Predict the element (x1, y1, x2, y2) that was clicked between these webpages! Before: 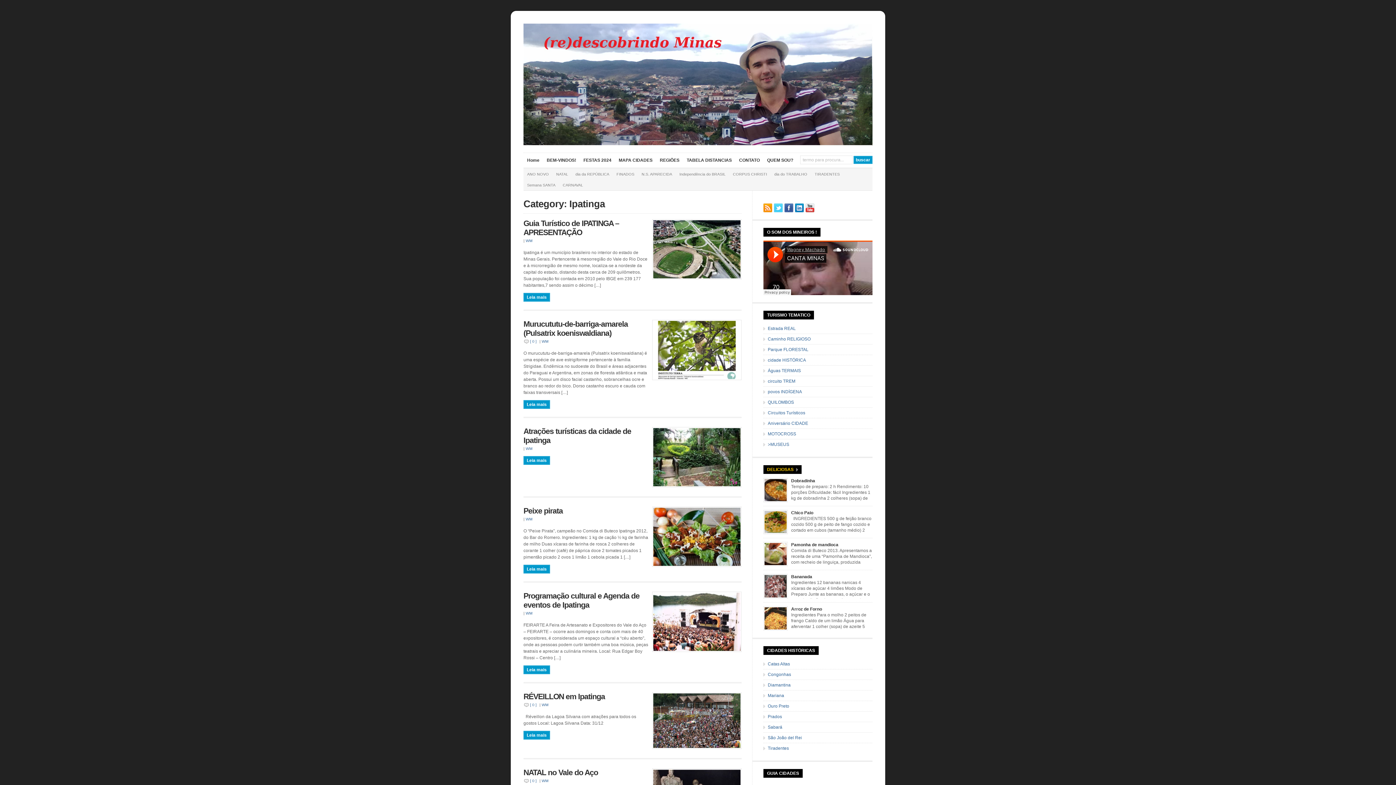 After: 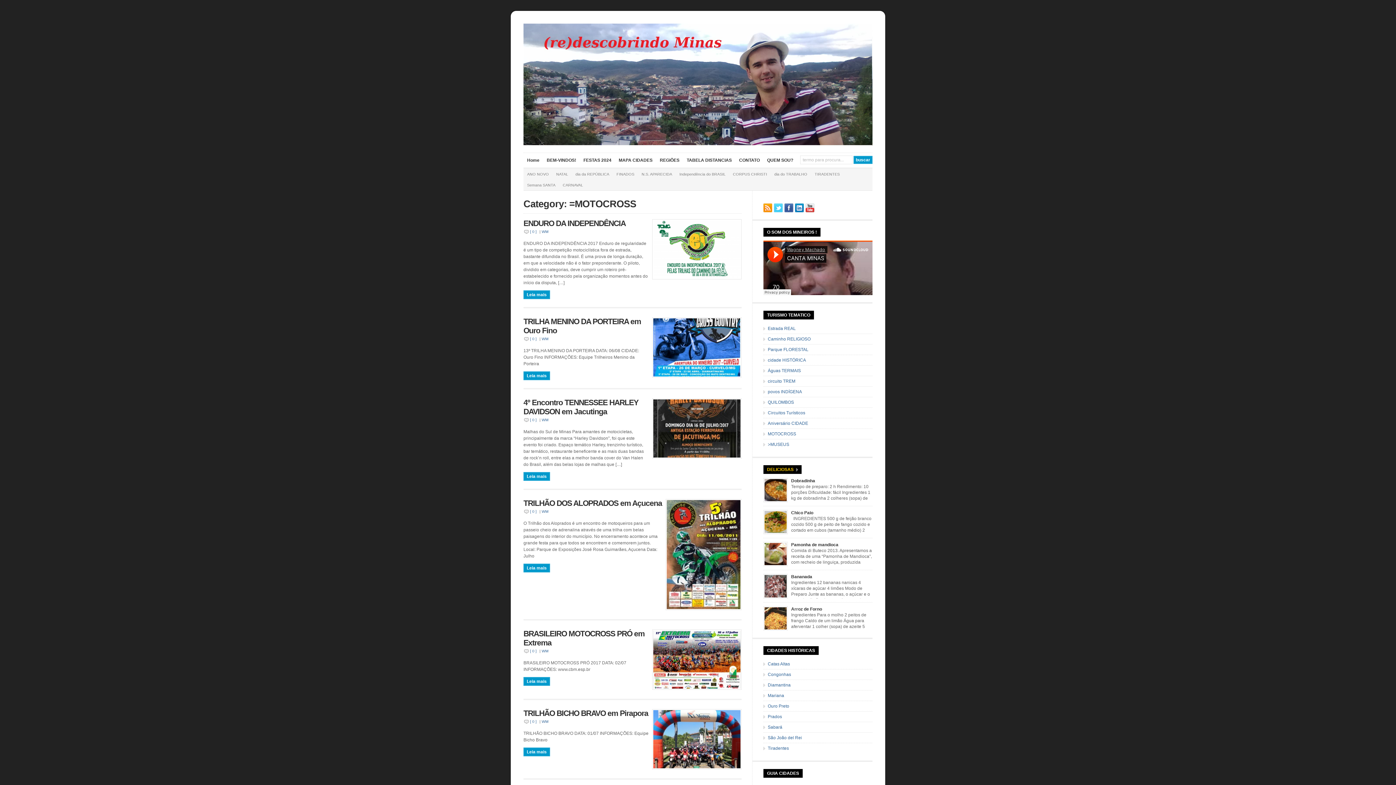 Action: bbox: (768, 431, 796, 436) label: MOTOCROSS